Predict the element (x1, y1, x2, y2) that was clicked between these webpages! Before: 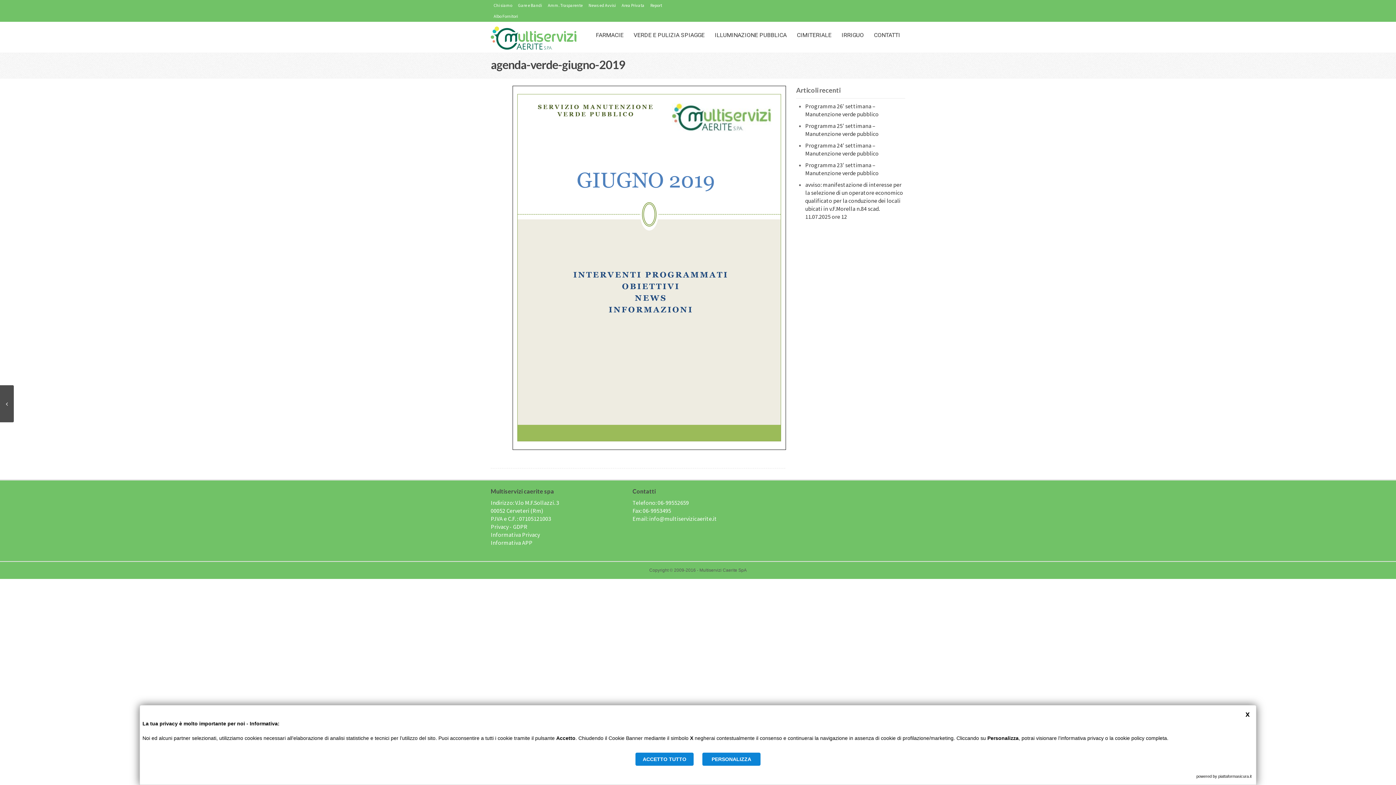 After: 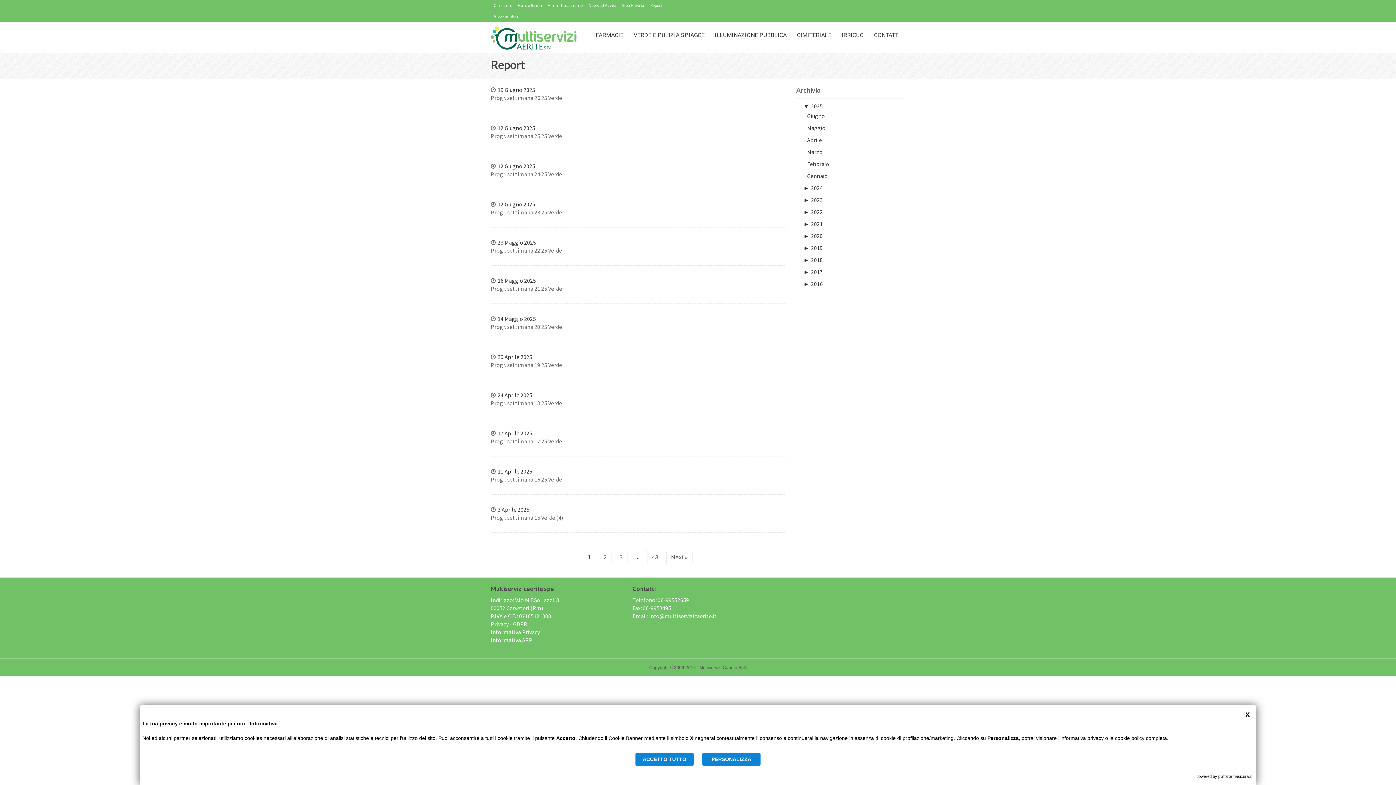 Action: label: Report bbox: (647, 0, 665, 10)